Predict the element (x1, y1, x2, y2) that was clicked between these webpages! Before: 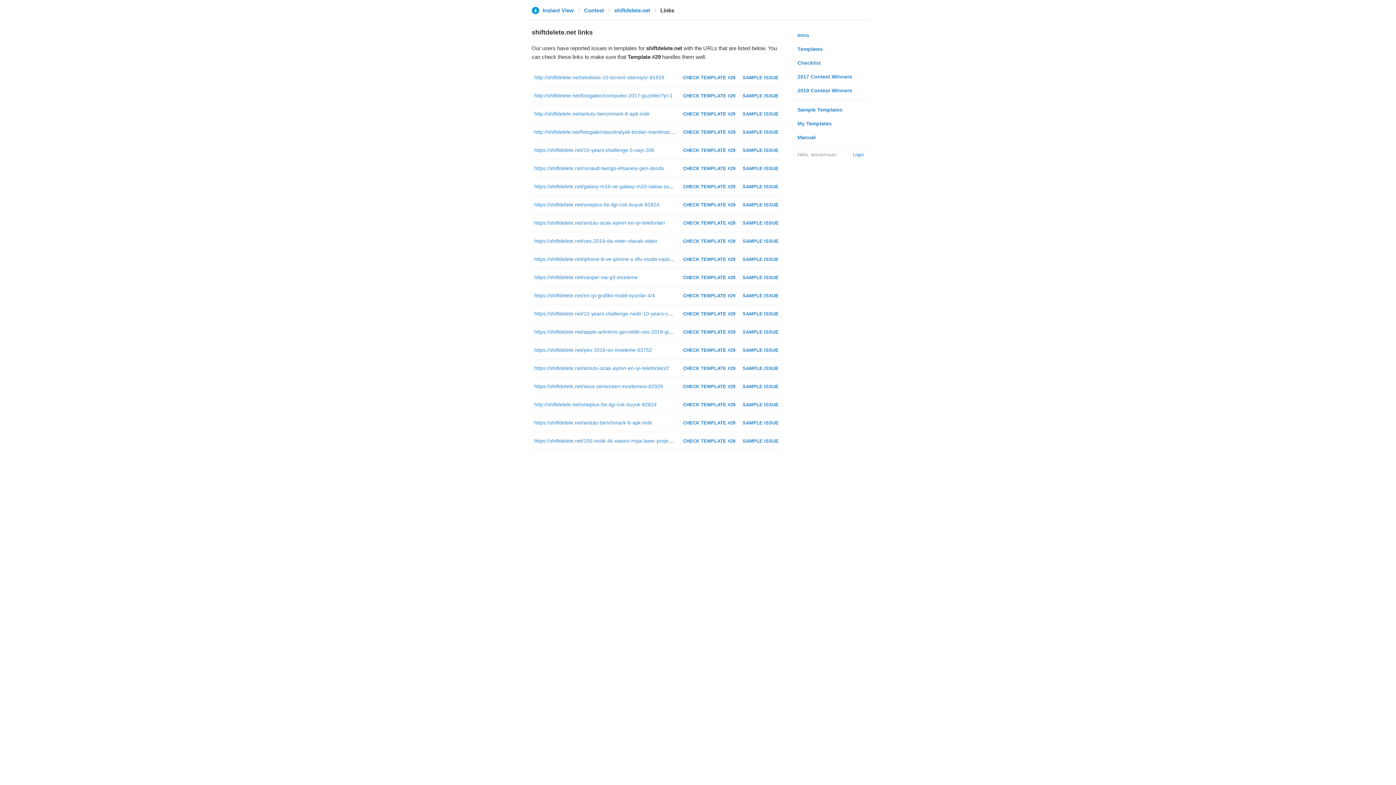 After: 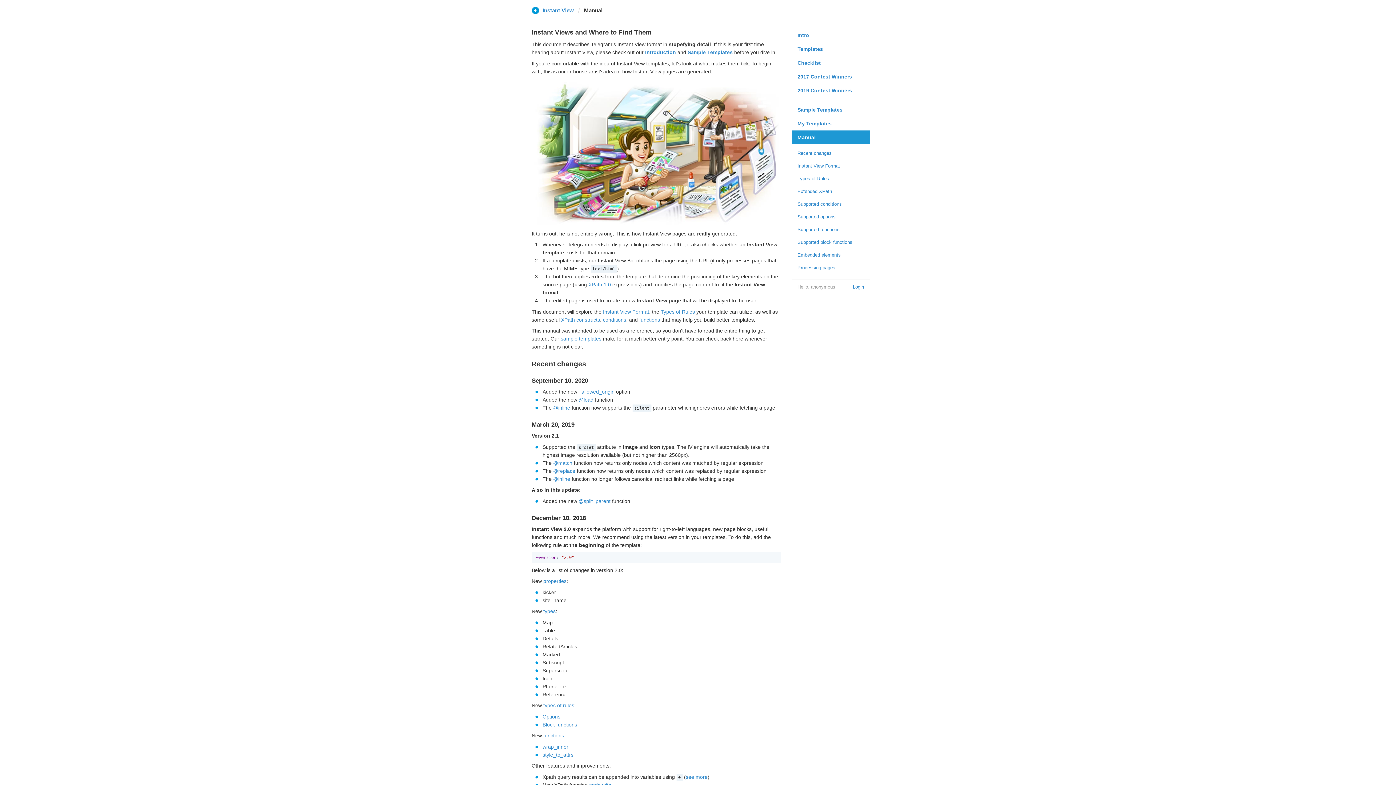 Action: label: Manual bbox: (792, 130, 869, 144)